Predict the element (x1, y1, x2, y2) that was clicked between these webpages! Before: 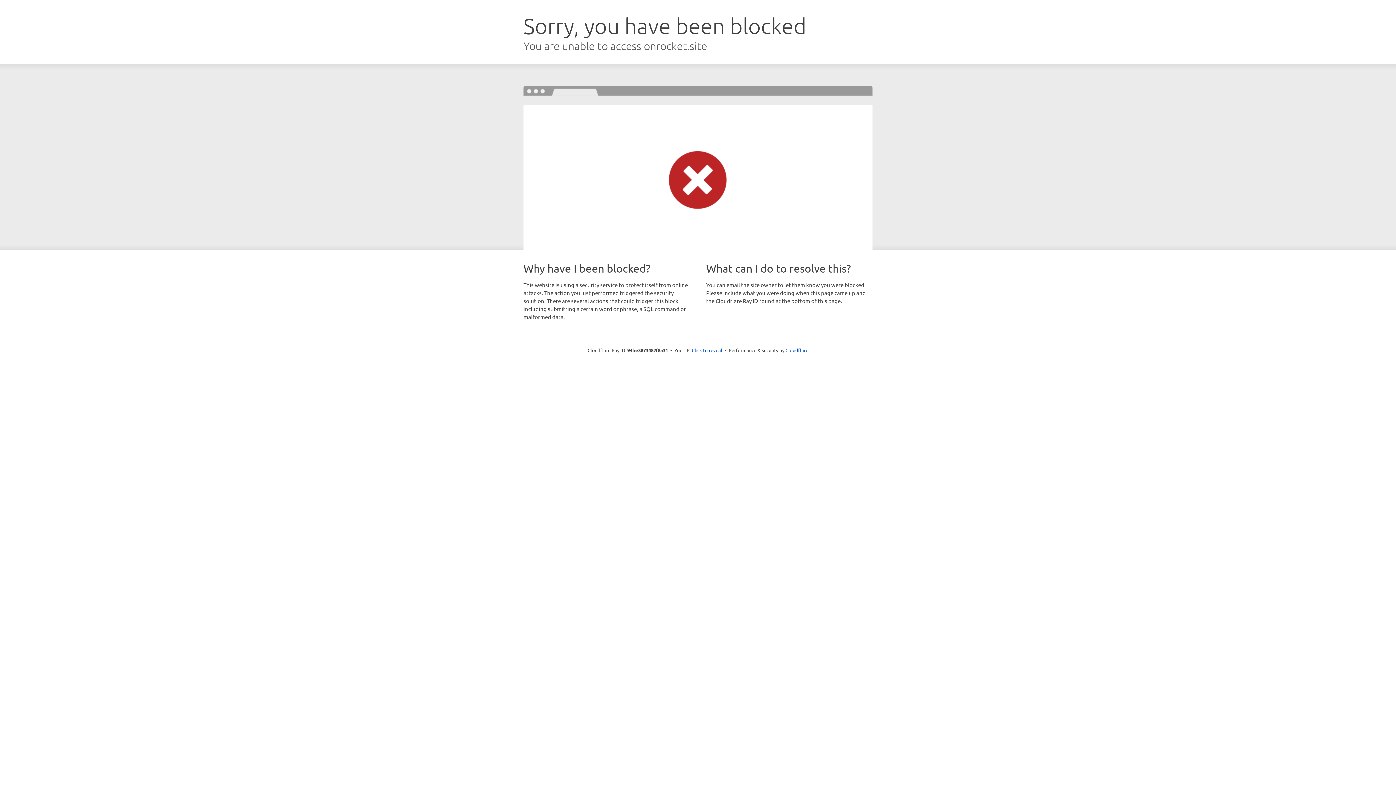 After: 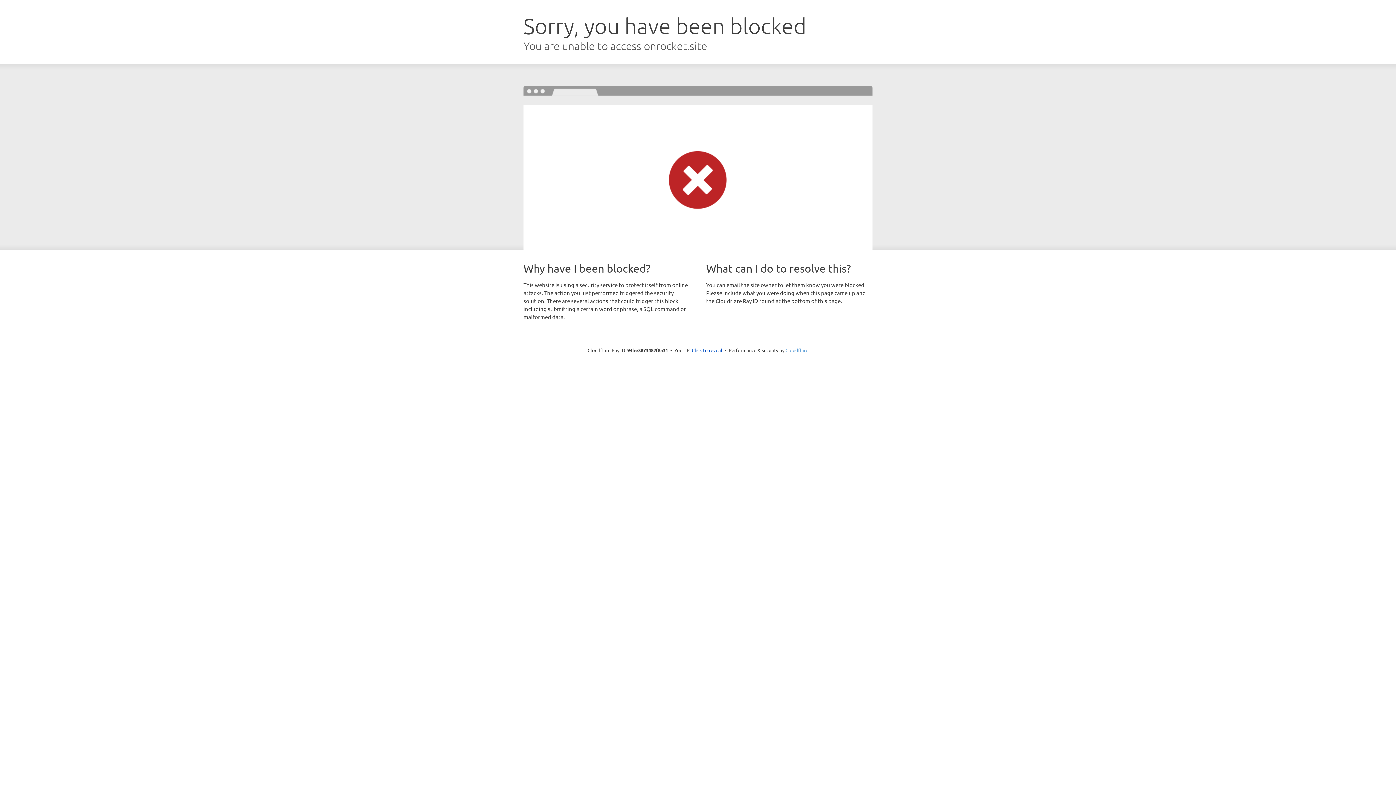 Action: label: Cloudflare bbox: (785, 347, 808, 353)